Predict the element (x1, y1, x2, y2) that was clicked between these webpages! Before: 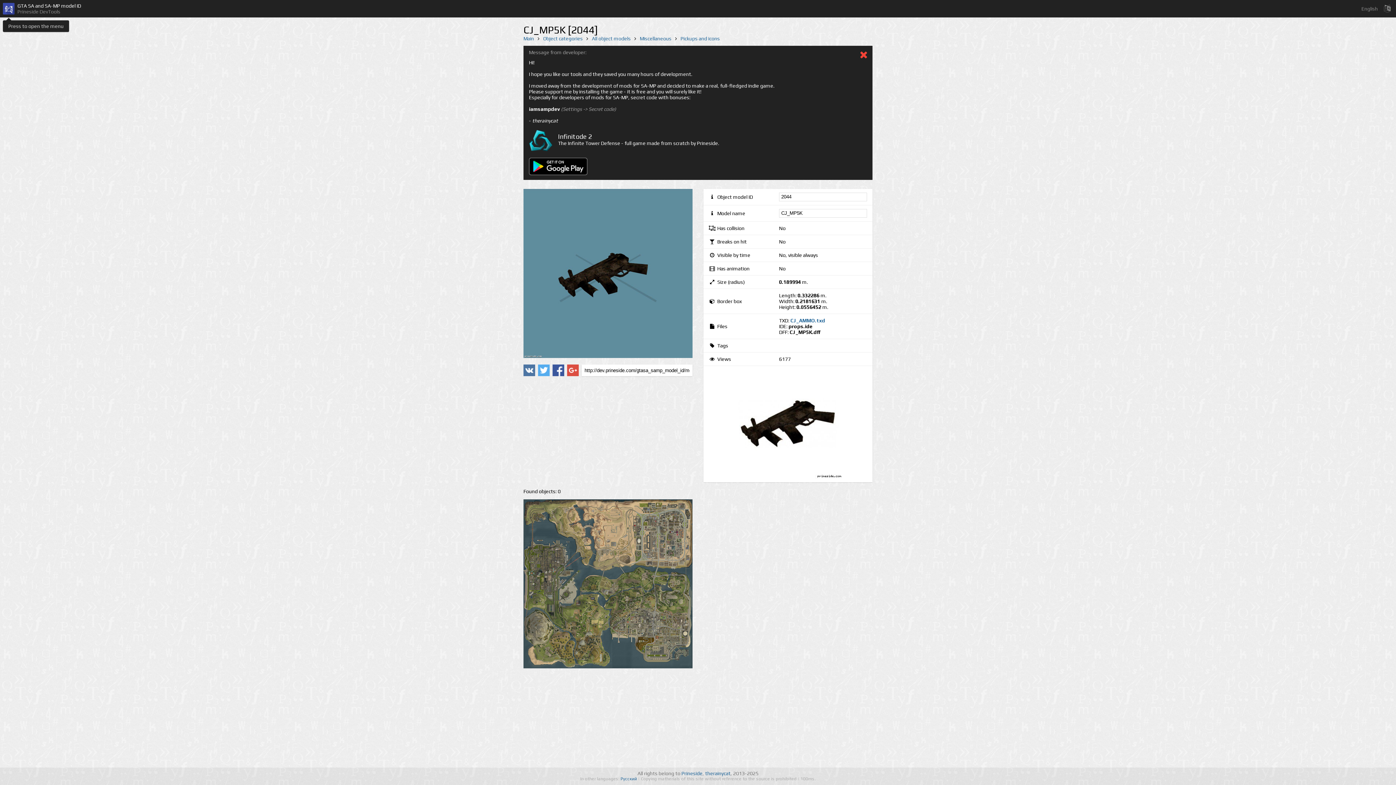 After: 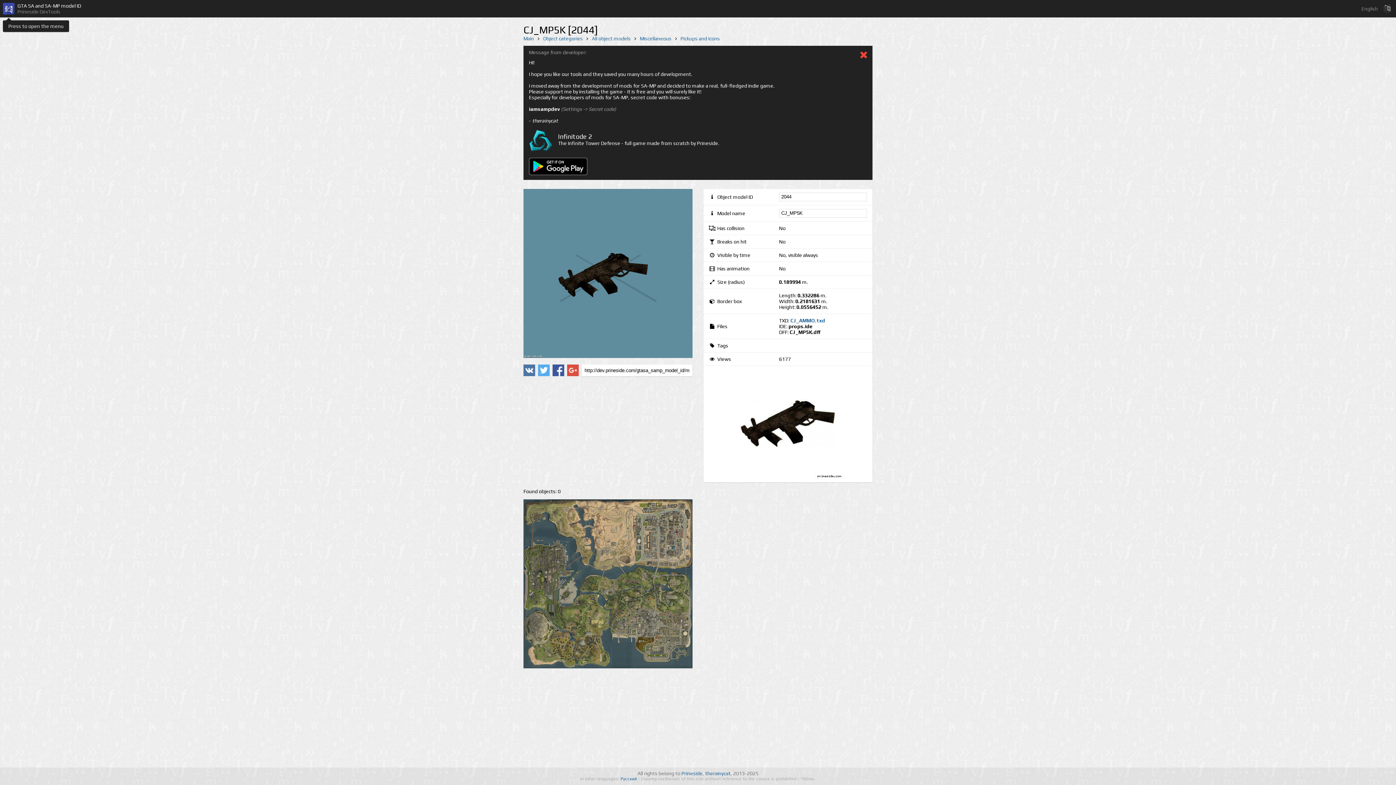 Action: bbox: (529, 157, 867, 176)